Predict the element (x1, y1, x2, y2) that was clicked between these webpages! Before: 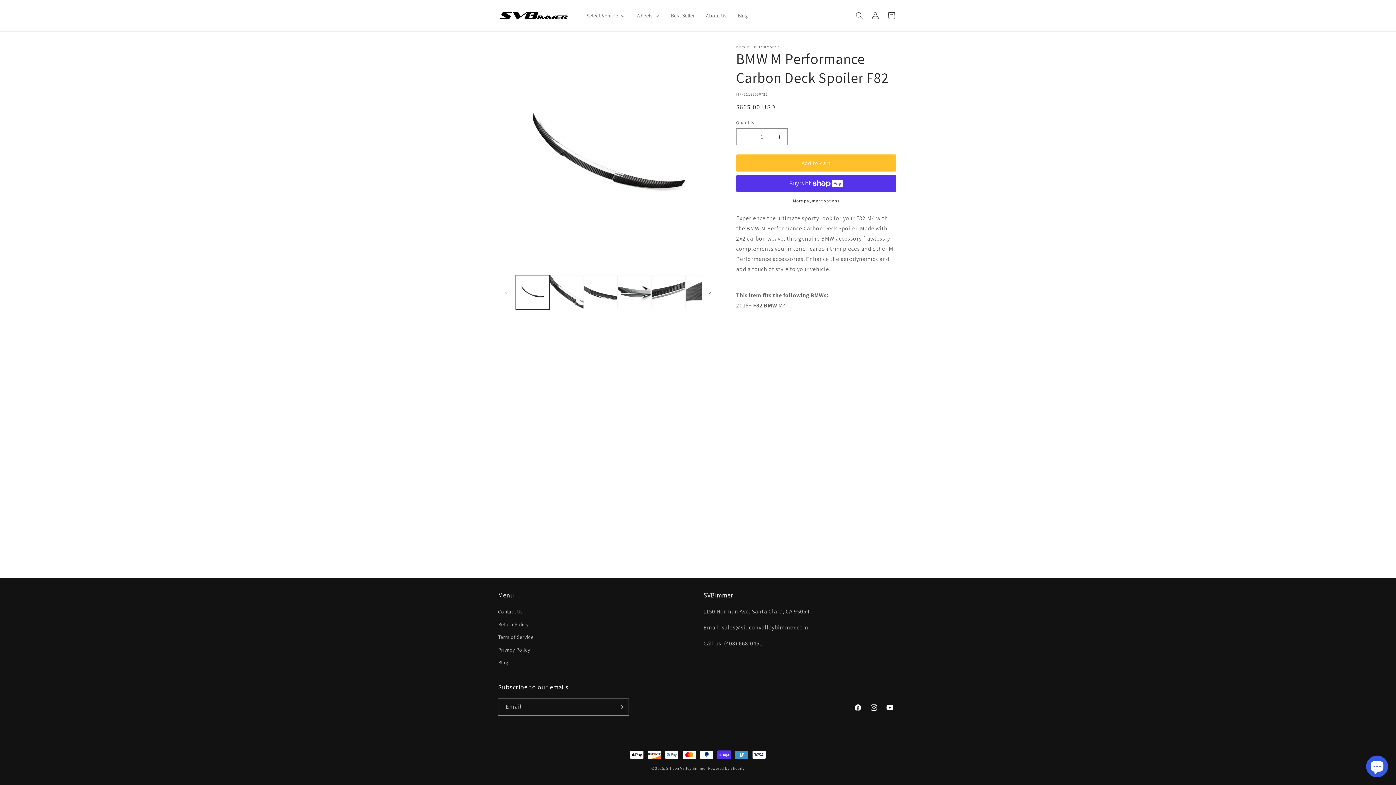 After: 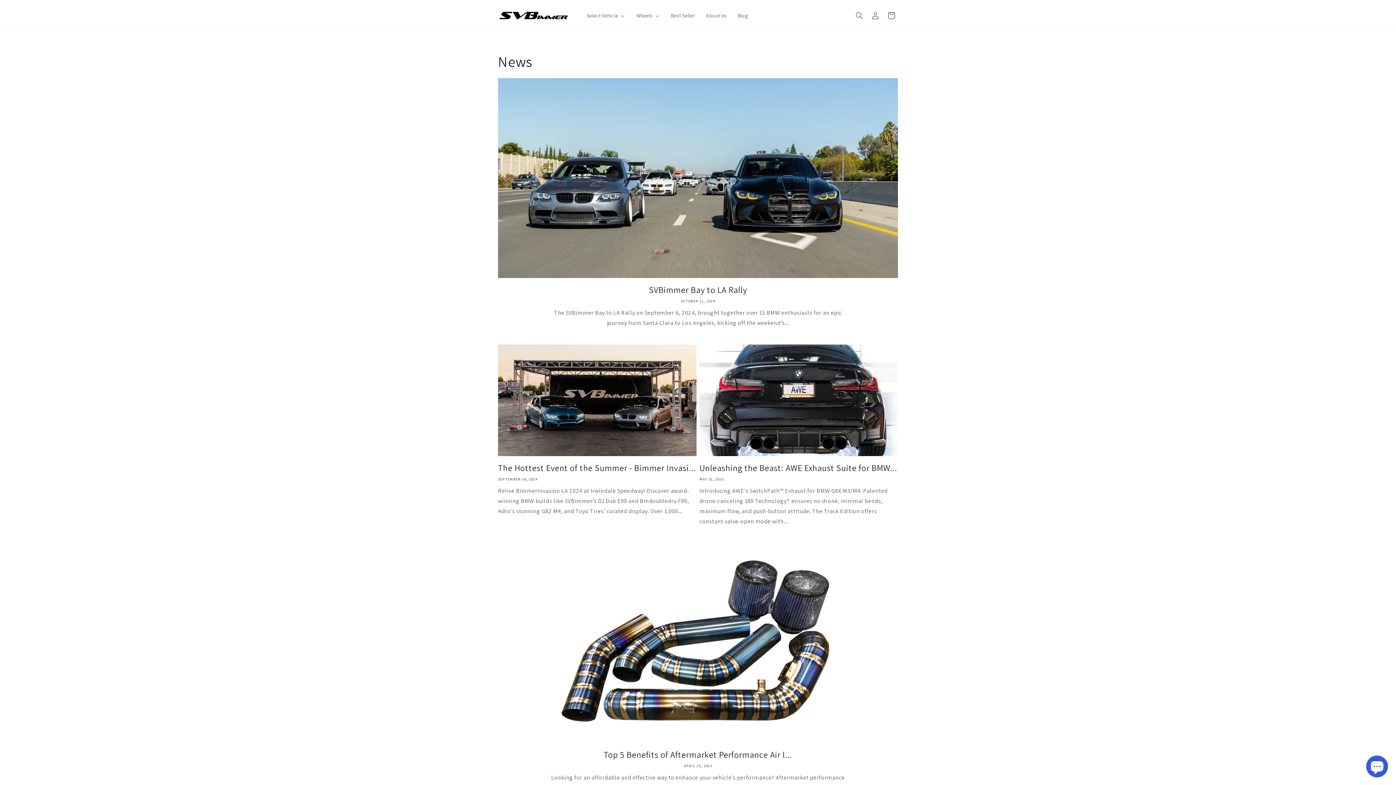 Action: label: Blog bbox: (498, 656, 508, 669)